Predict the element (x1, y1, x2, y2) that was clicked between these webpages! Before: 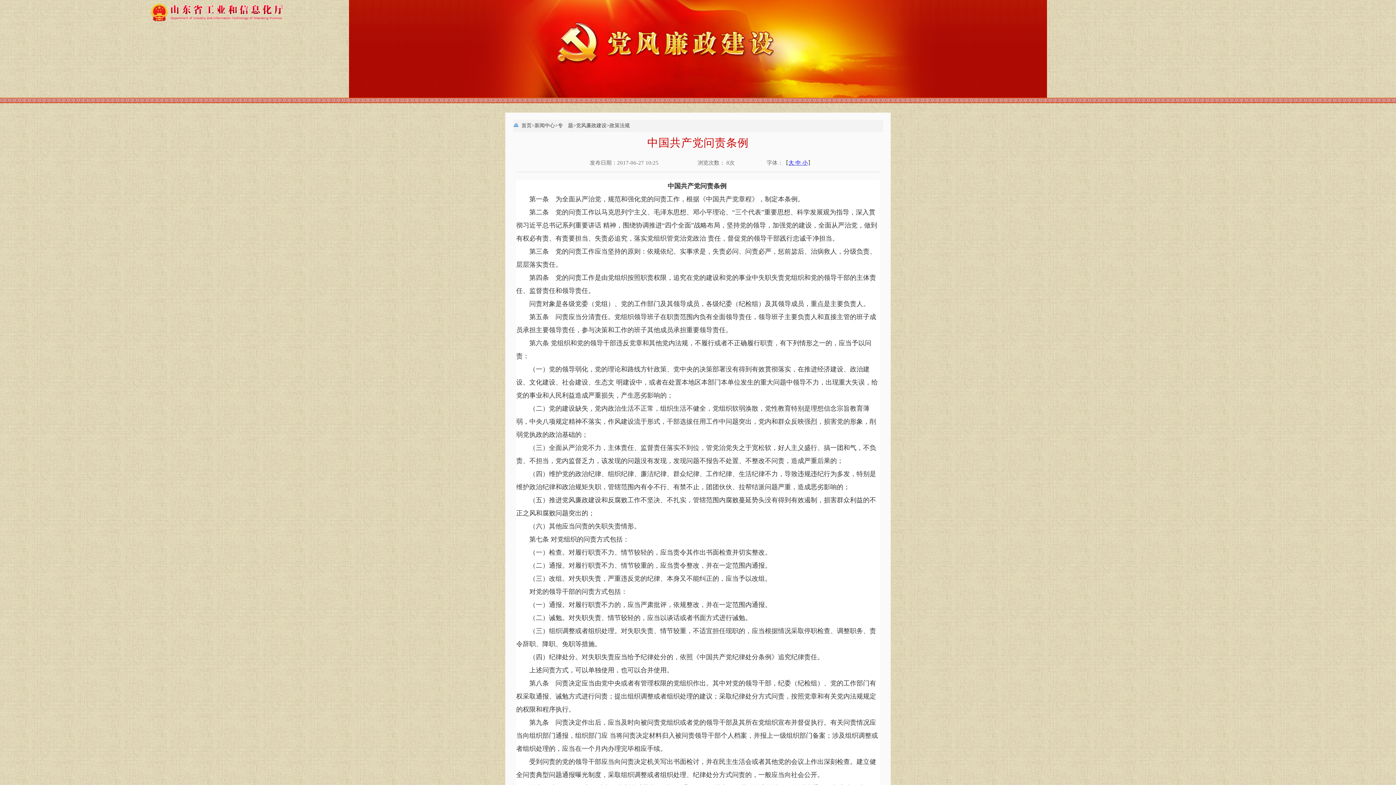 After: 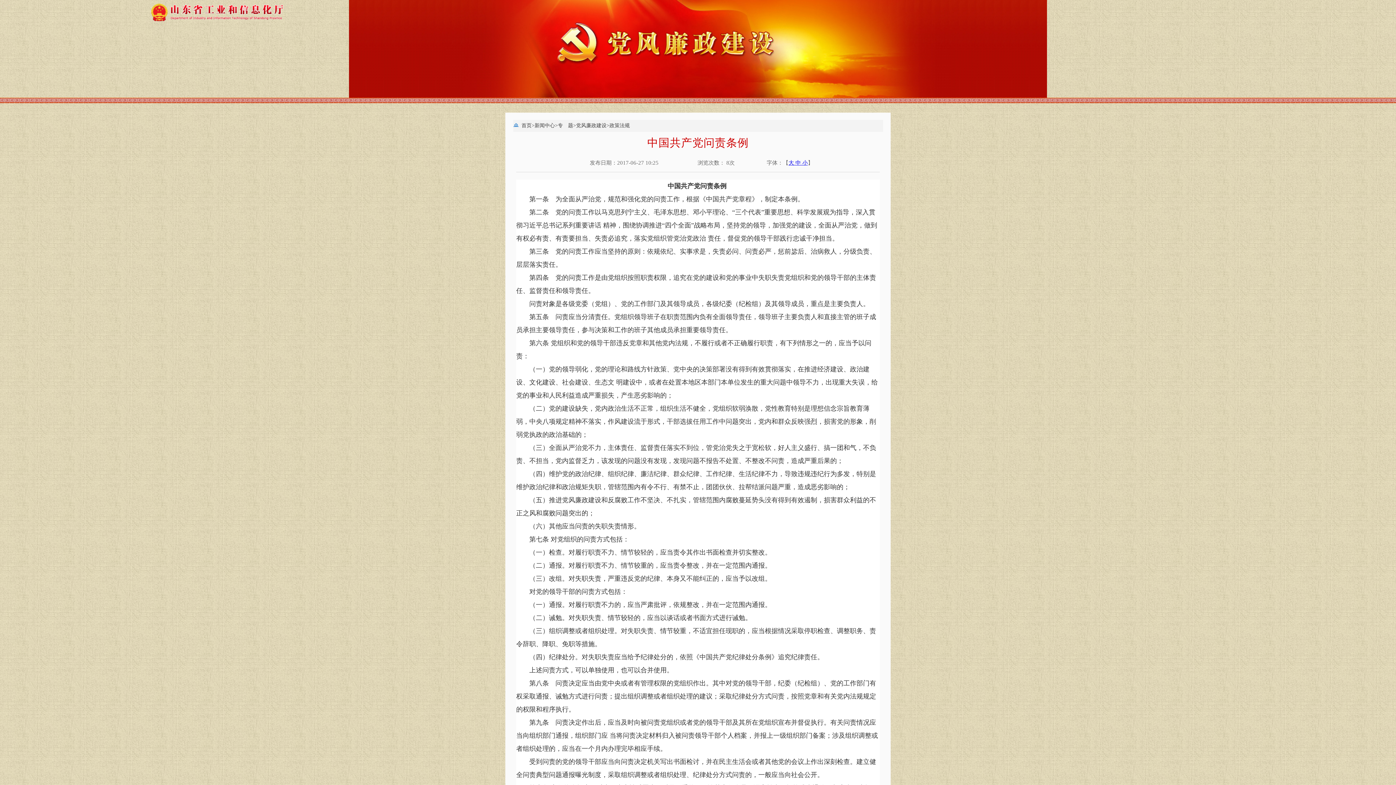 Action: label:  中 bbox: (794, 160, 801, 165)